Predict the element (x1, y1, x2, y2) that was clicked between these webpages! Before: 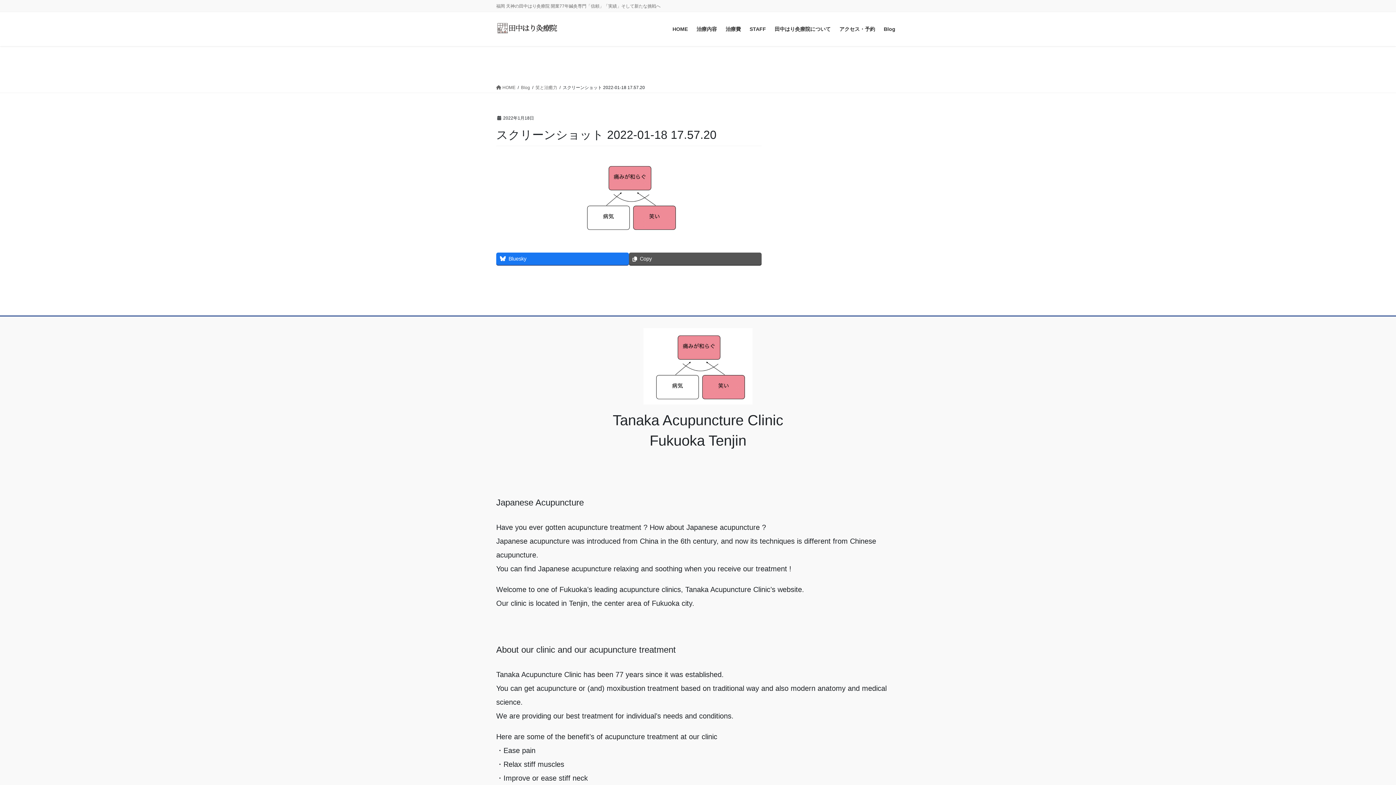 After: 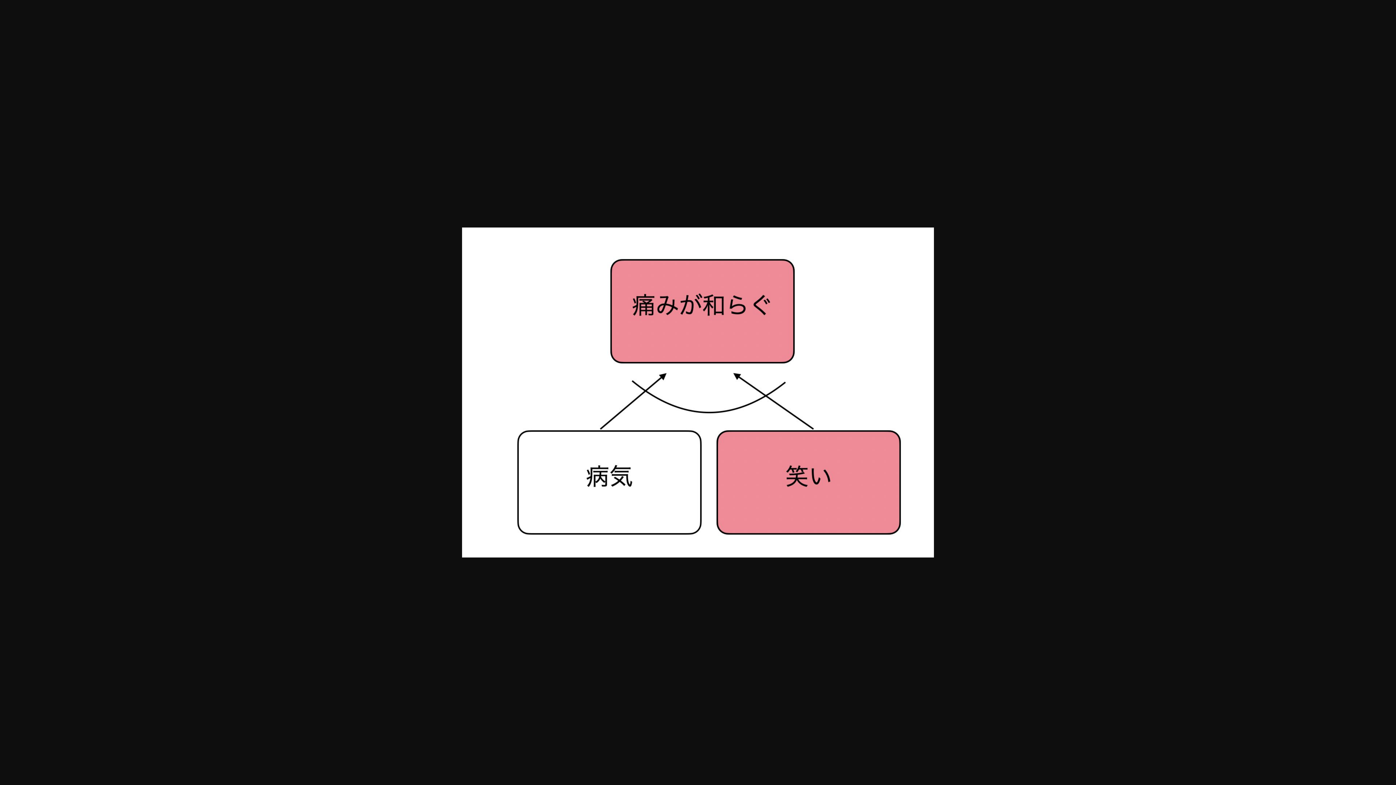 Action: bbox: (496, 328, 900, 404)